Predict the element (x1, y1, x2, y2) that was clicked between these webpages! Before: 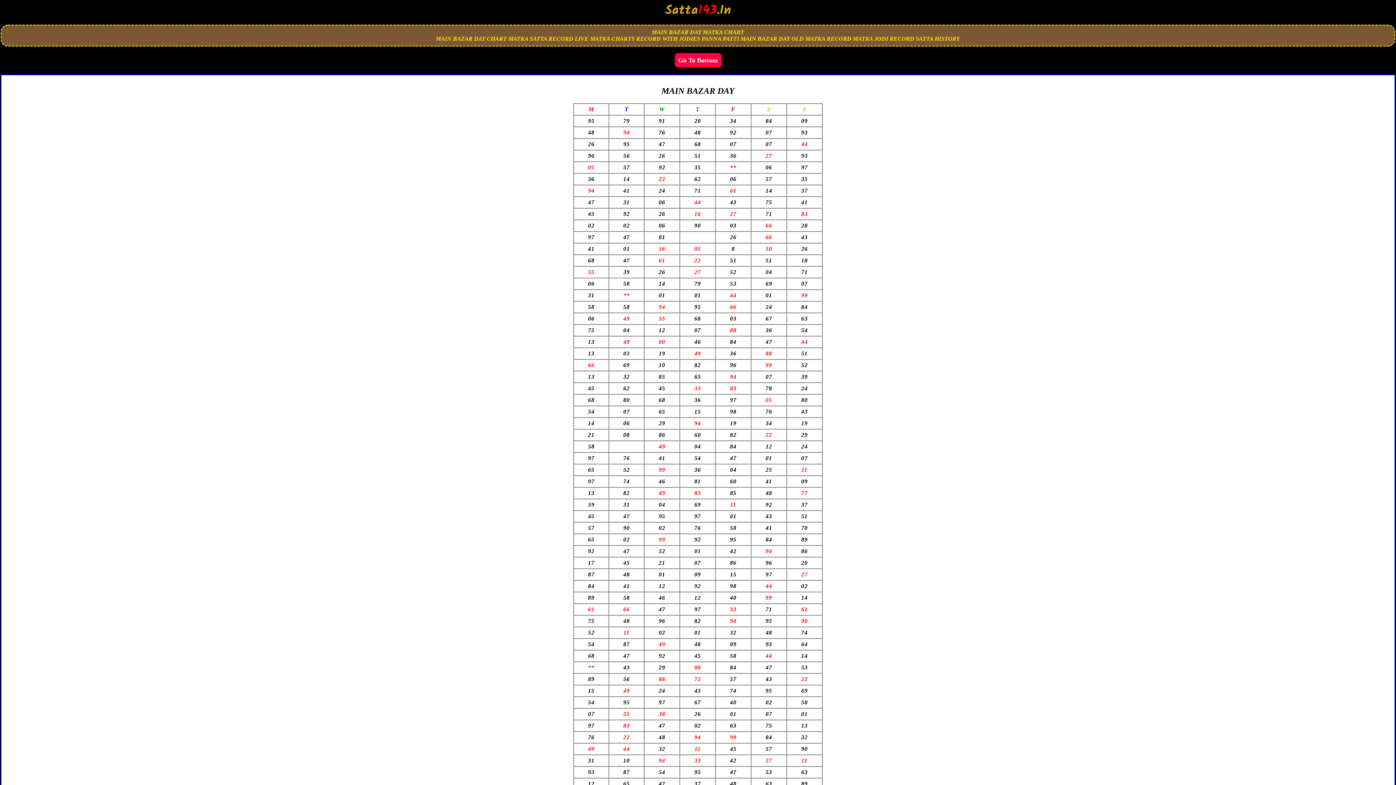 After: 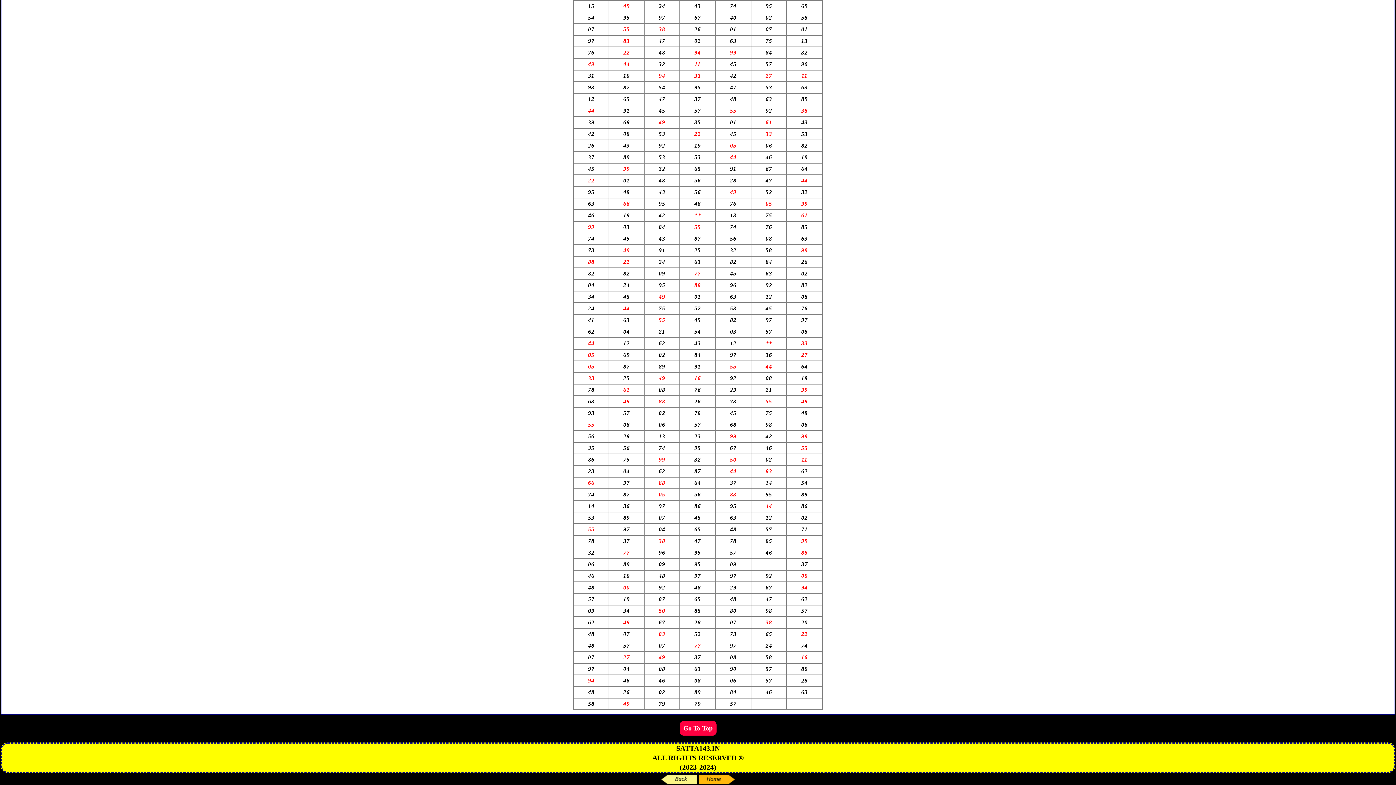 Action: bbox: (674, 53, 721, 67) label: Go To Bottom